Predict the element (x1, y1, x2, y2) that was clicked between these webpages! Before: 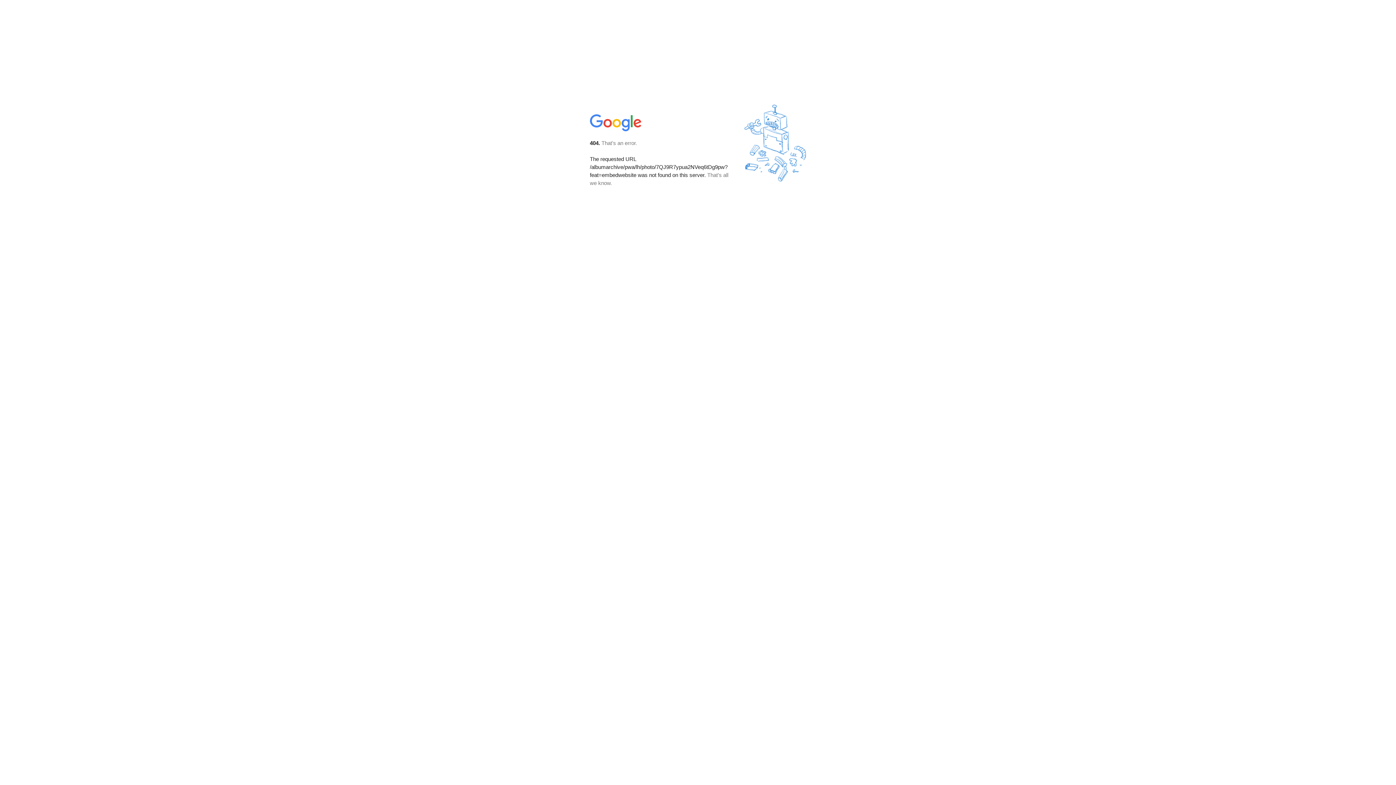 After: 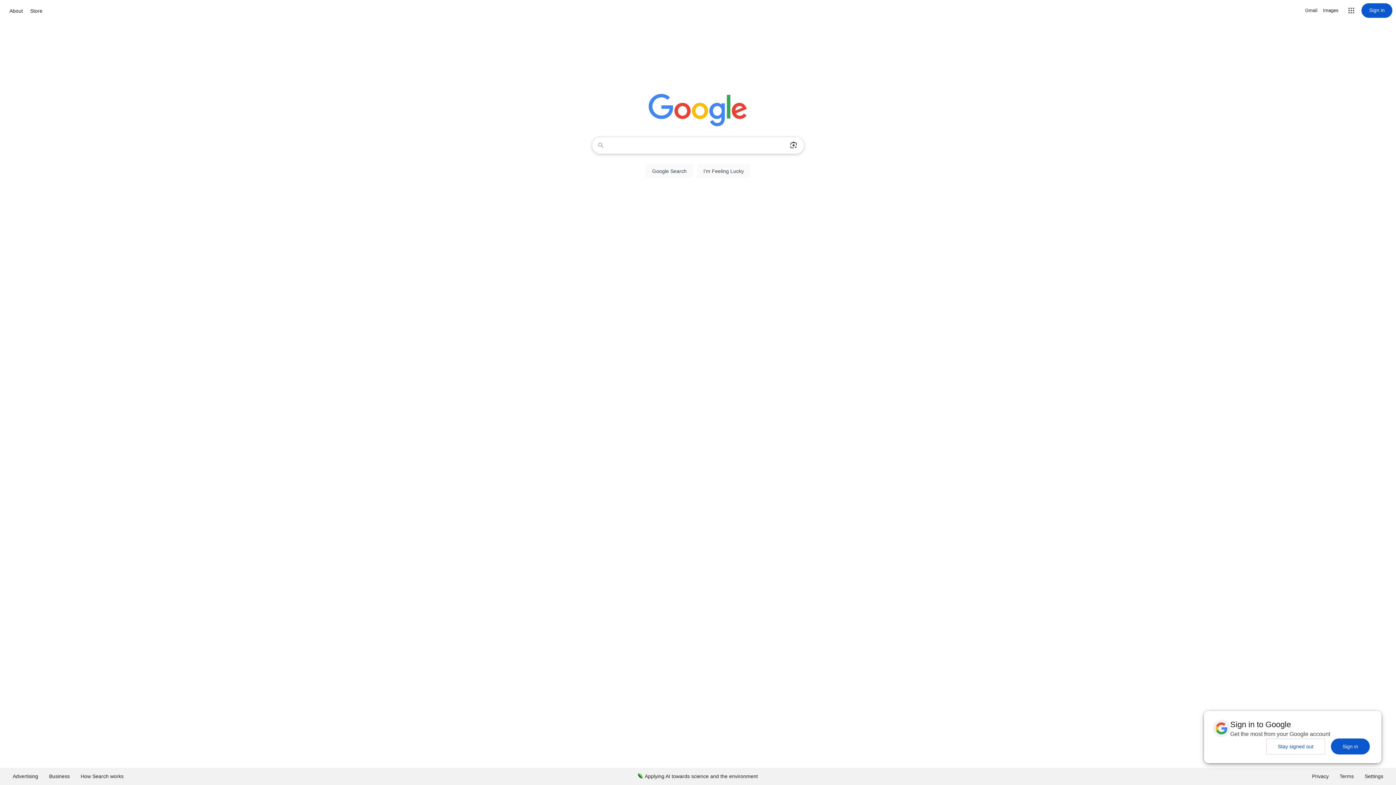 Action: bbox: (590, 127, 642, 134)